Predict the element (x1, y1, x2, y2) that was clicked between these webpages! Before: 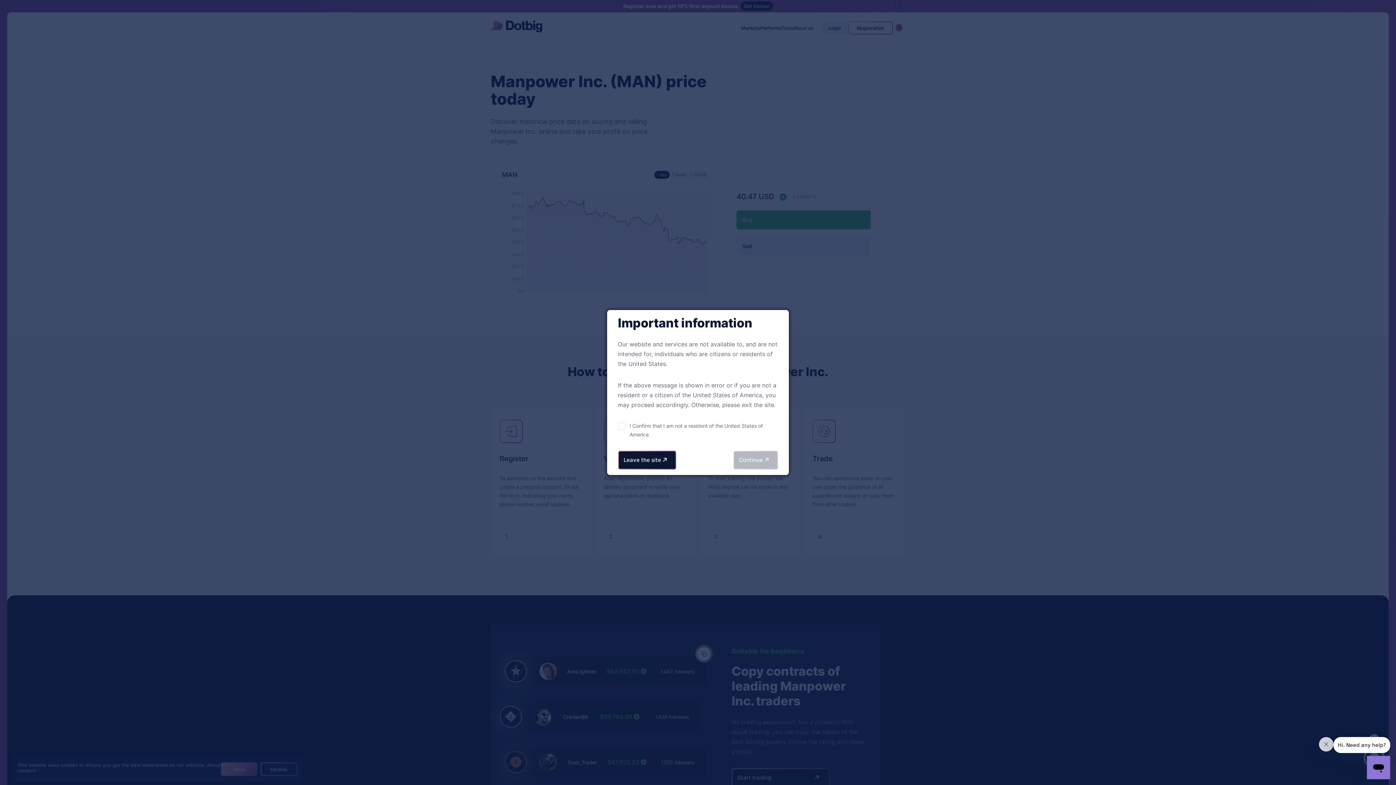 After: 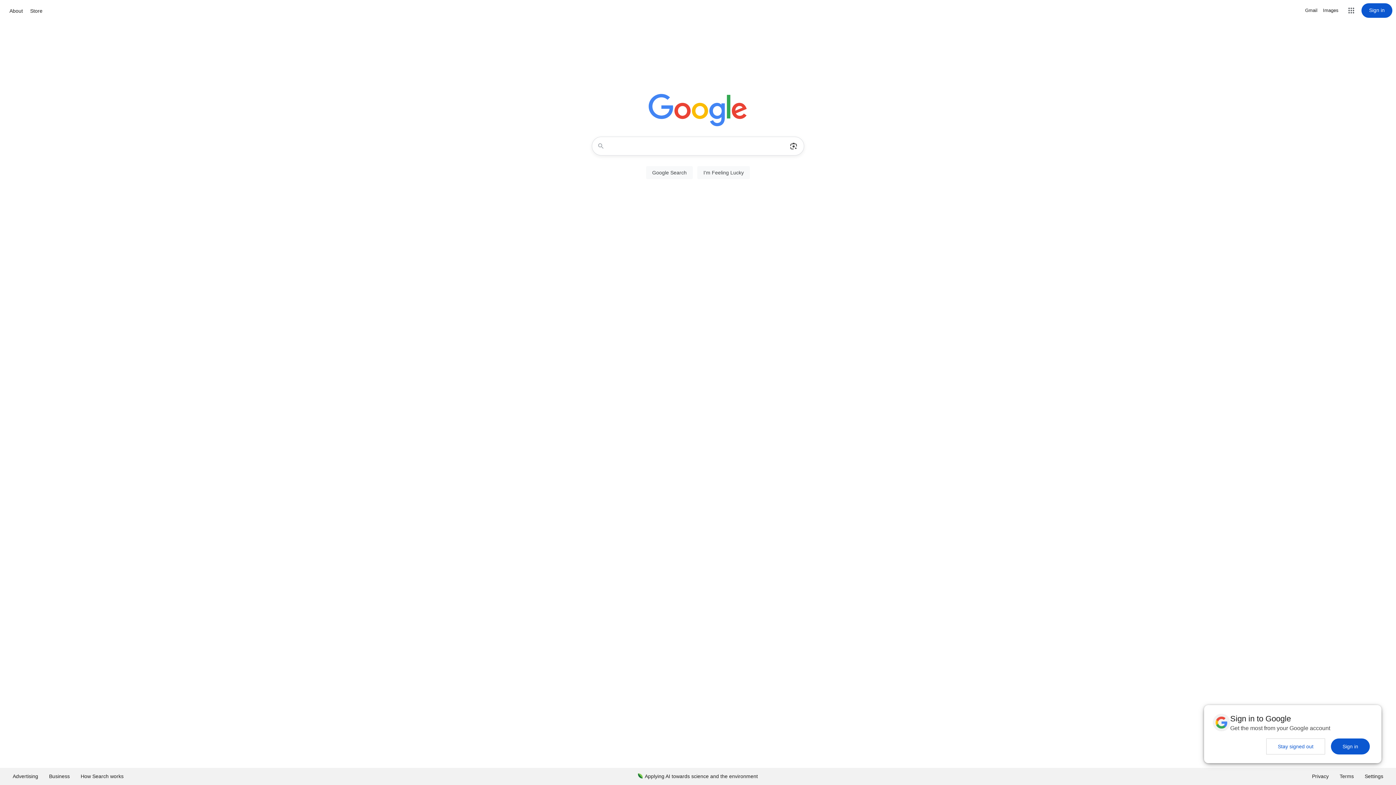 Action: label: Leave the site bbox: (618, 450, 676, 469)